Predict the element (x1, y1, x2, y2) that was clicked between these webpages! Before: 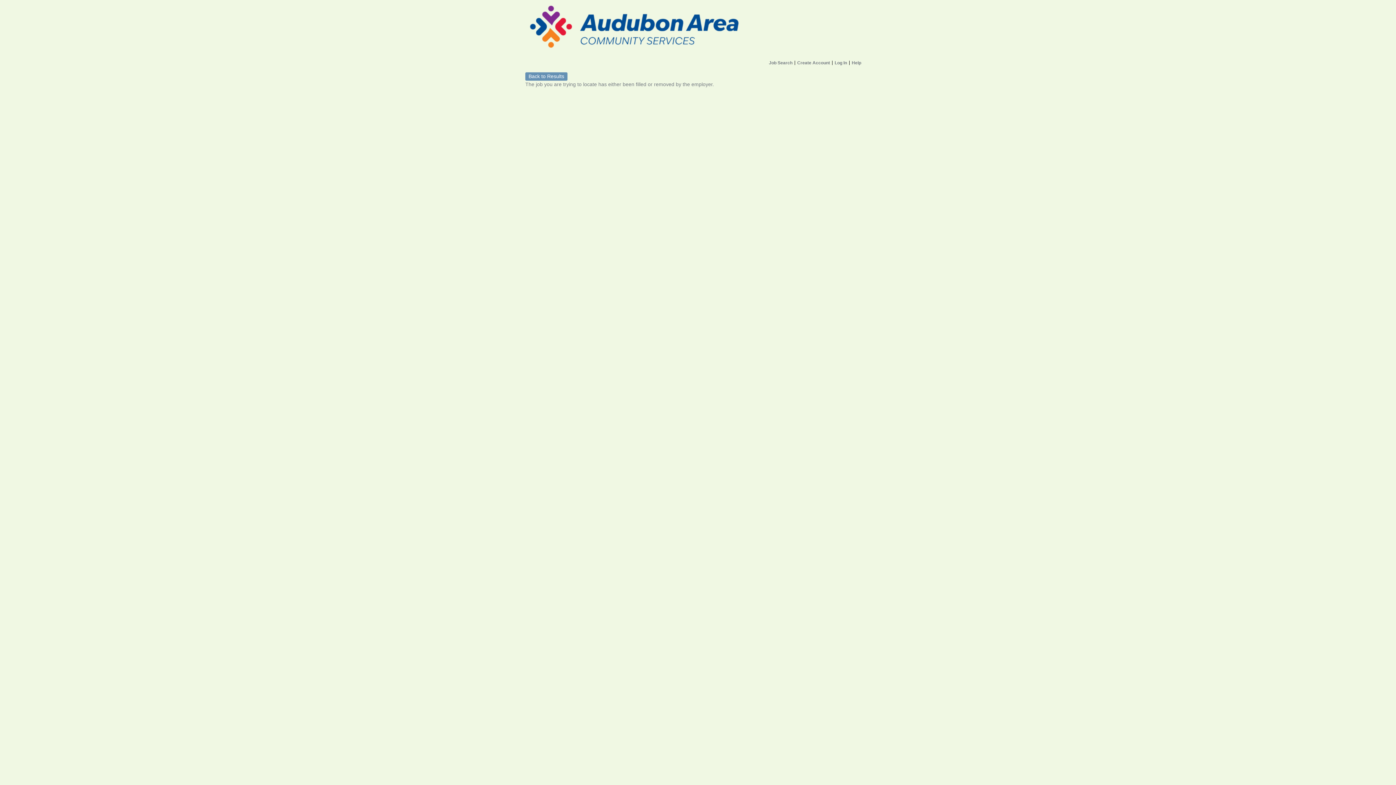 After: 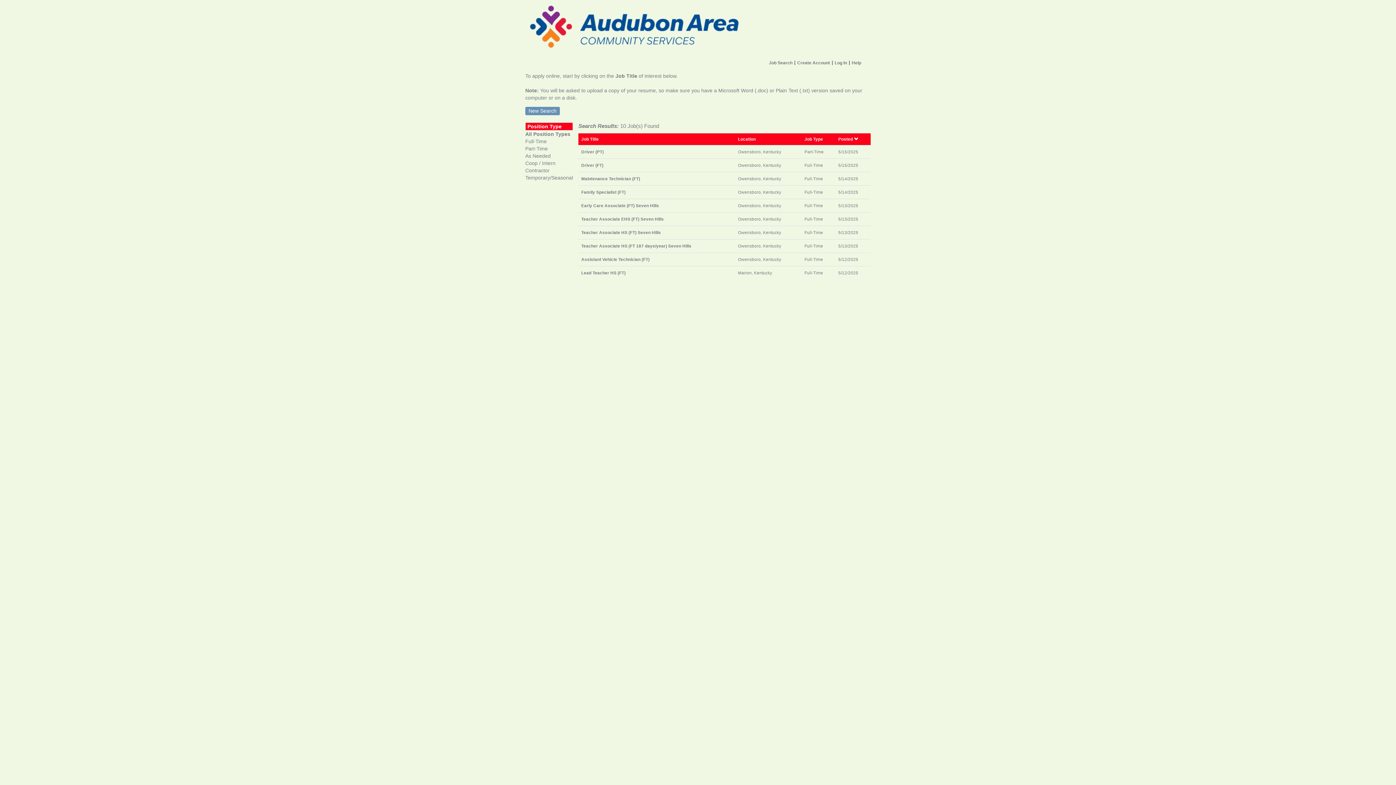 Action: label: Job Search bbox: (769, 60, 792, 65)